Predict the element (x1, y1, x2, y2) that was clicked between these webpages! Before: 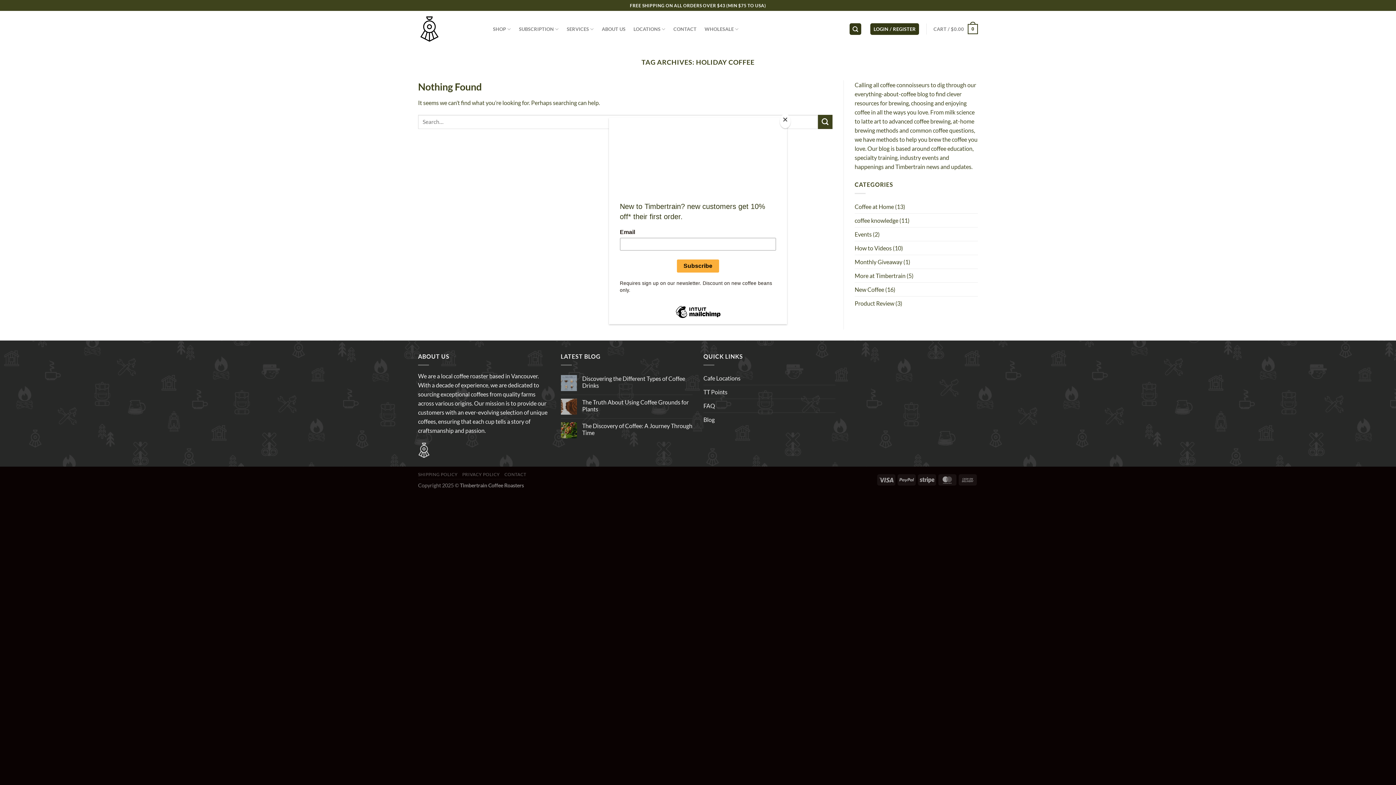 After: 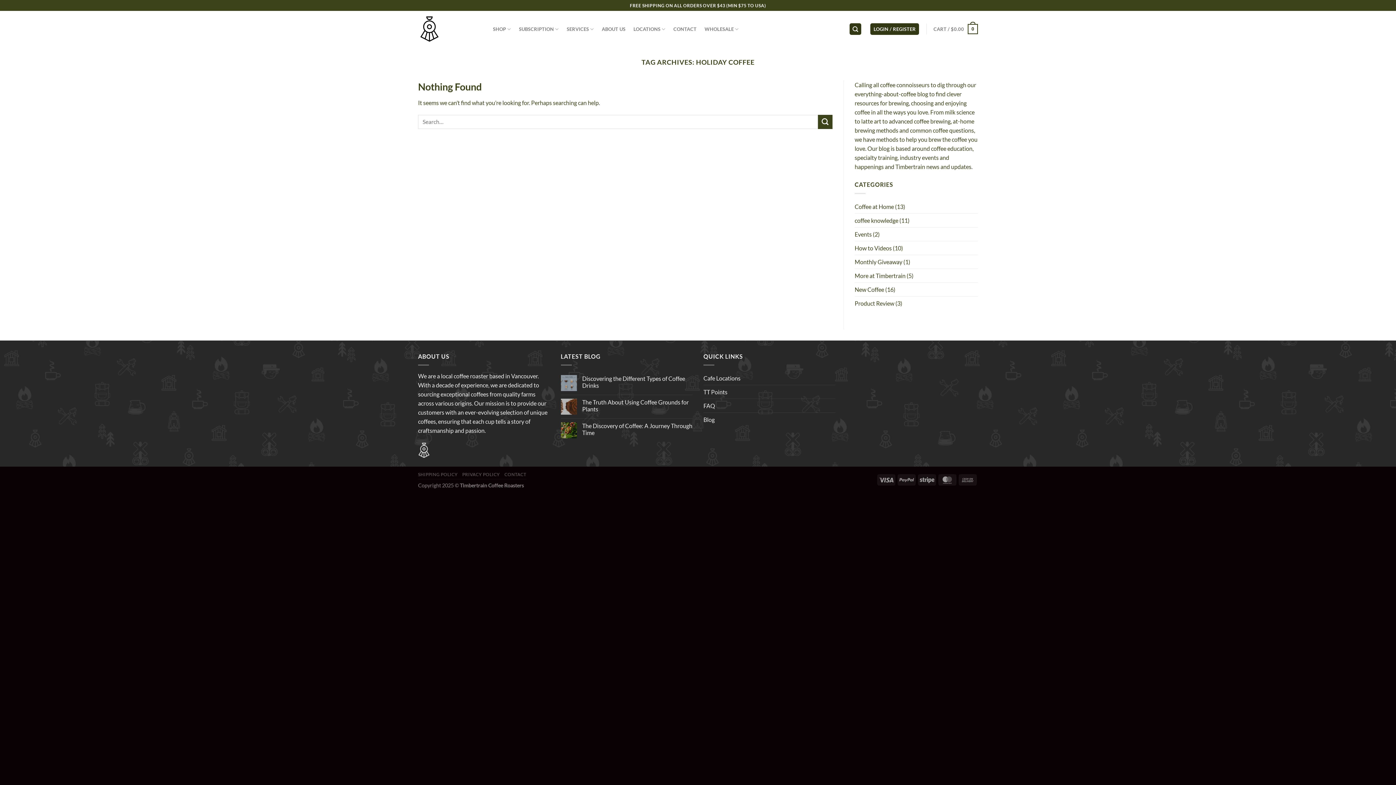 Action: label: Close bbox: (780, 114, 790, 128)